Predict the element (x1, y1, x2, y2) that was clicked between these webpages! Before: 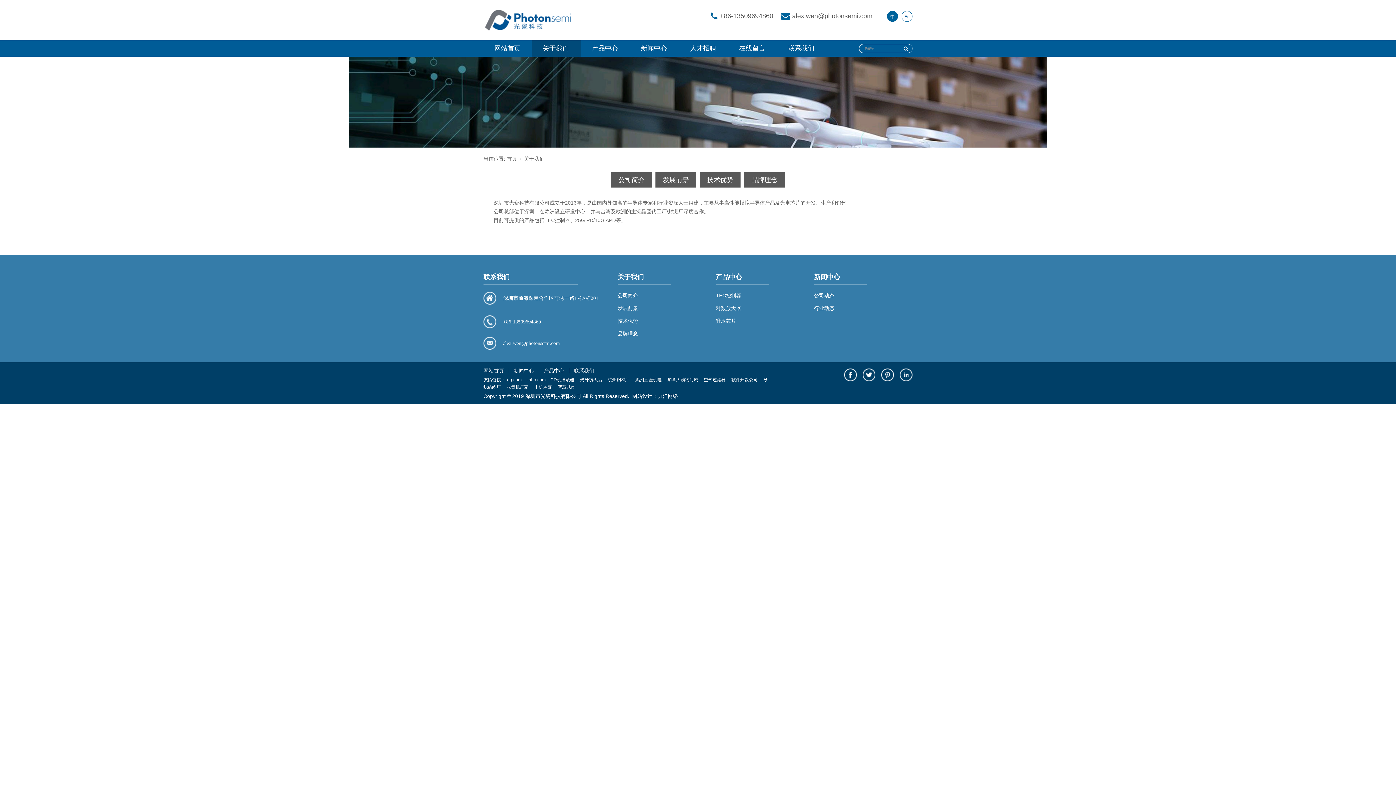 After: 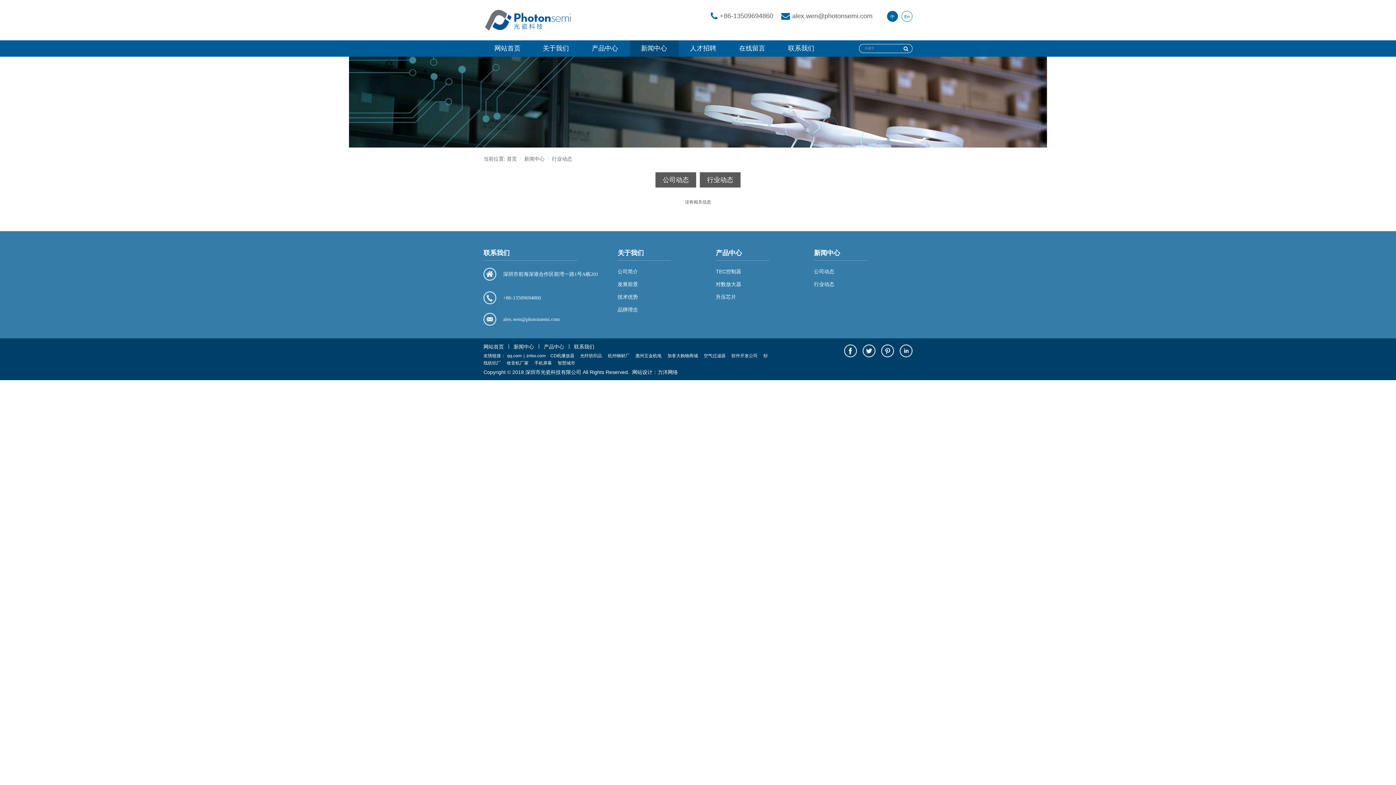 Action: label: 行业动态 bbox: (814, 304, 867, 312)